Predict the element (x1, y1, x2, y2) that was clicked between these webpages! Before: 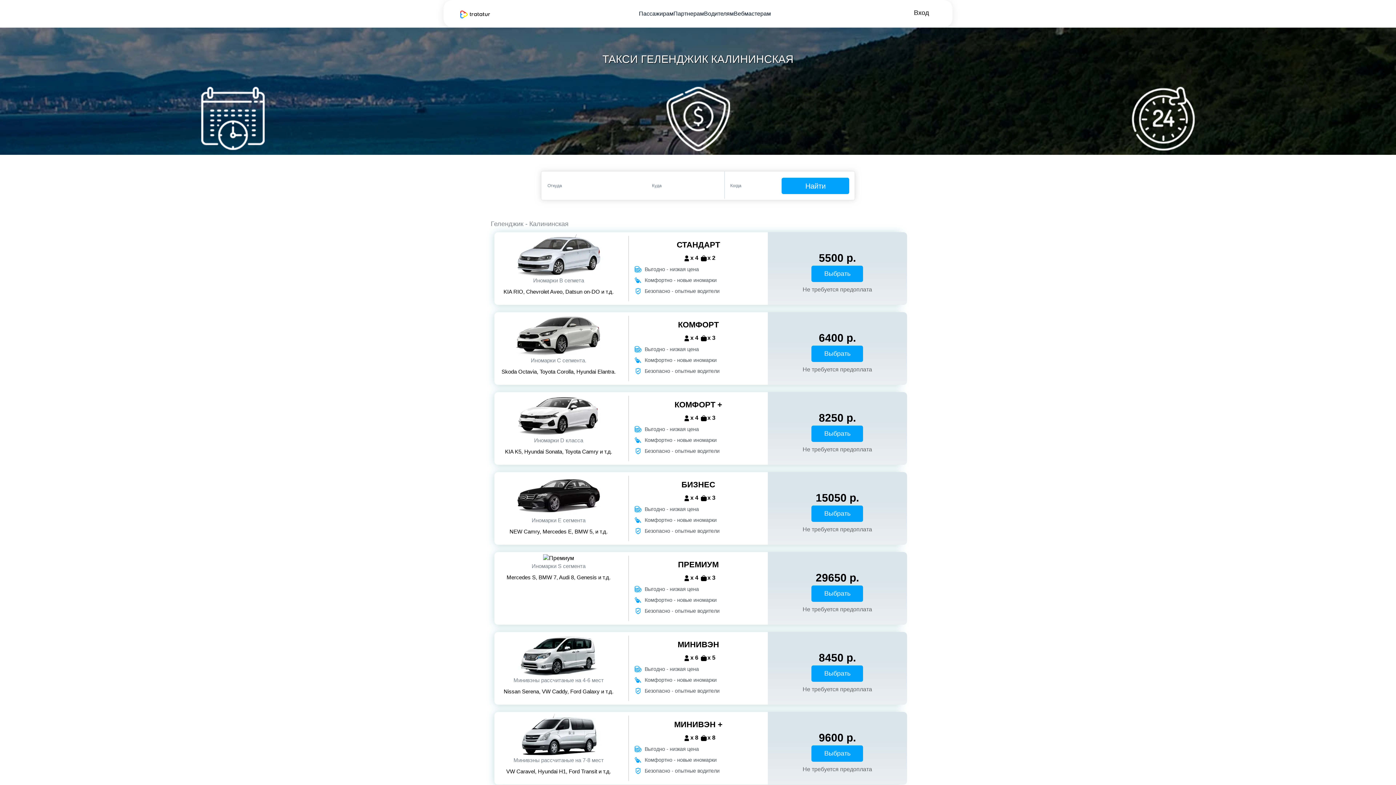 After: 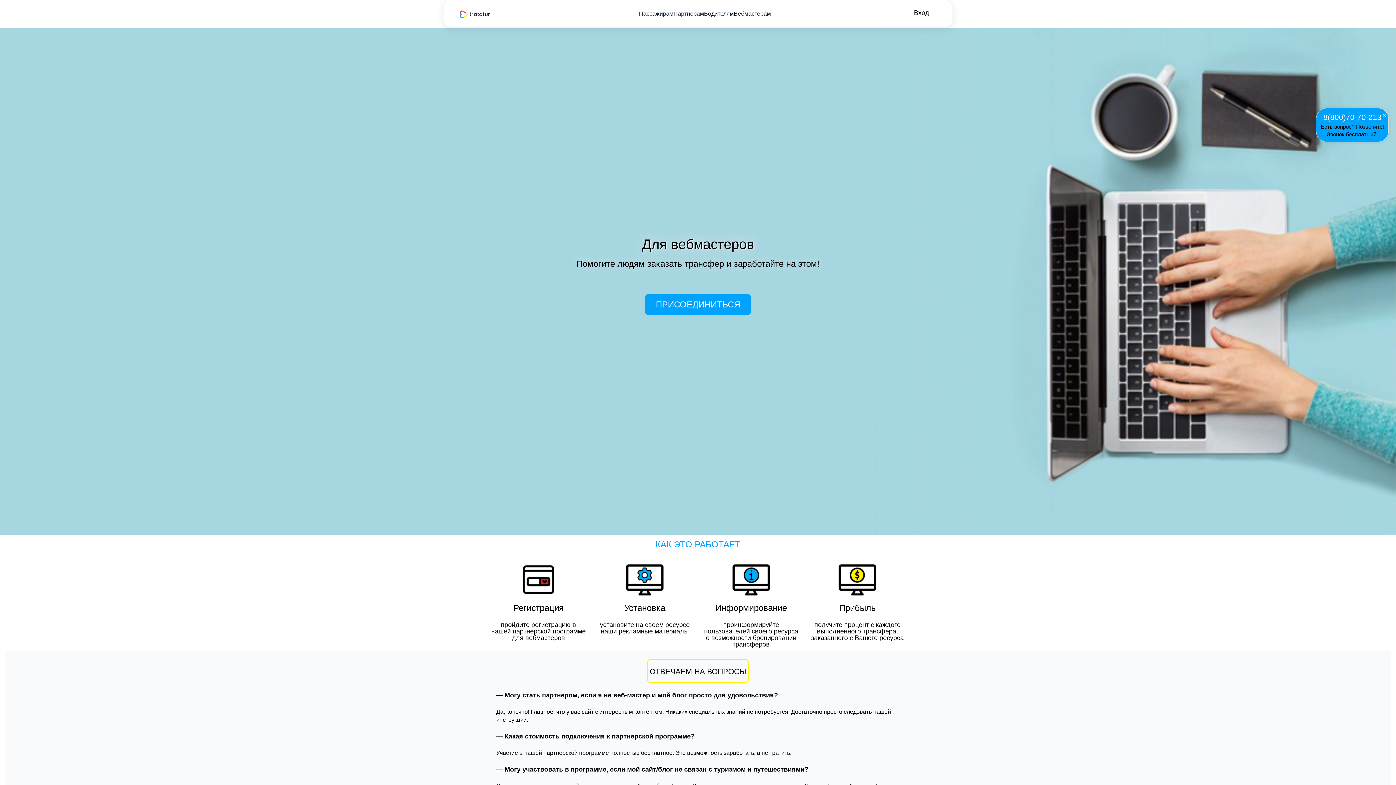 Action: bbox: (734, 10, 771, 16) label: Вебмастерам